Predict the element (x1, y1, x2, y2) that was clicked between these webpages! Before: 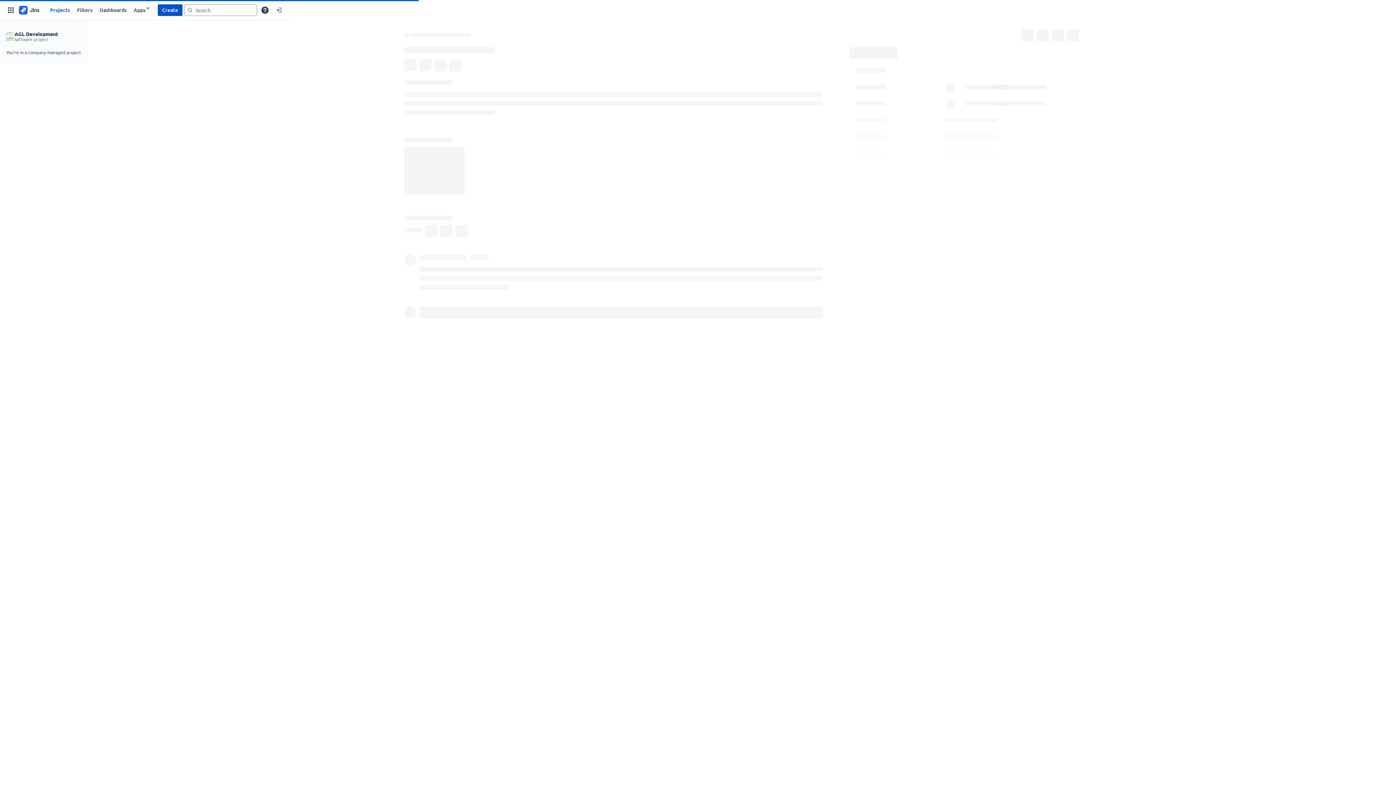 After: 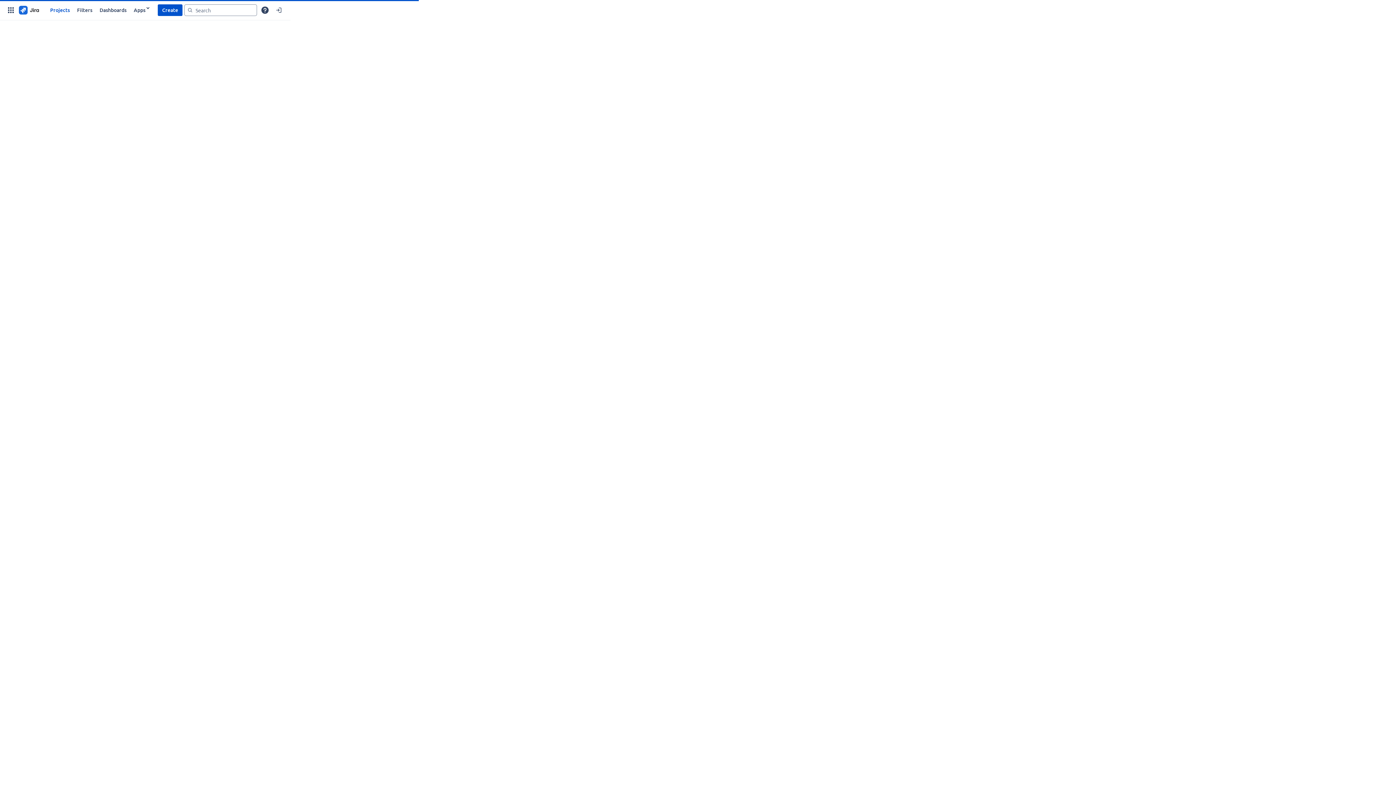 Action: bbox: (17, 4, 40, 15)